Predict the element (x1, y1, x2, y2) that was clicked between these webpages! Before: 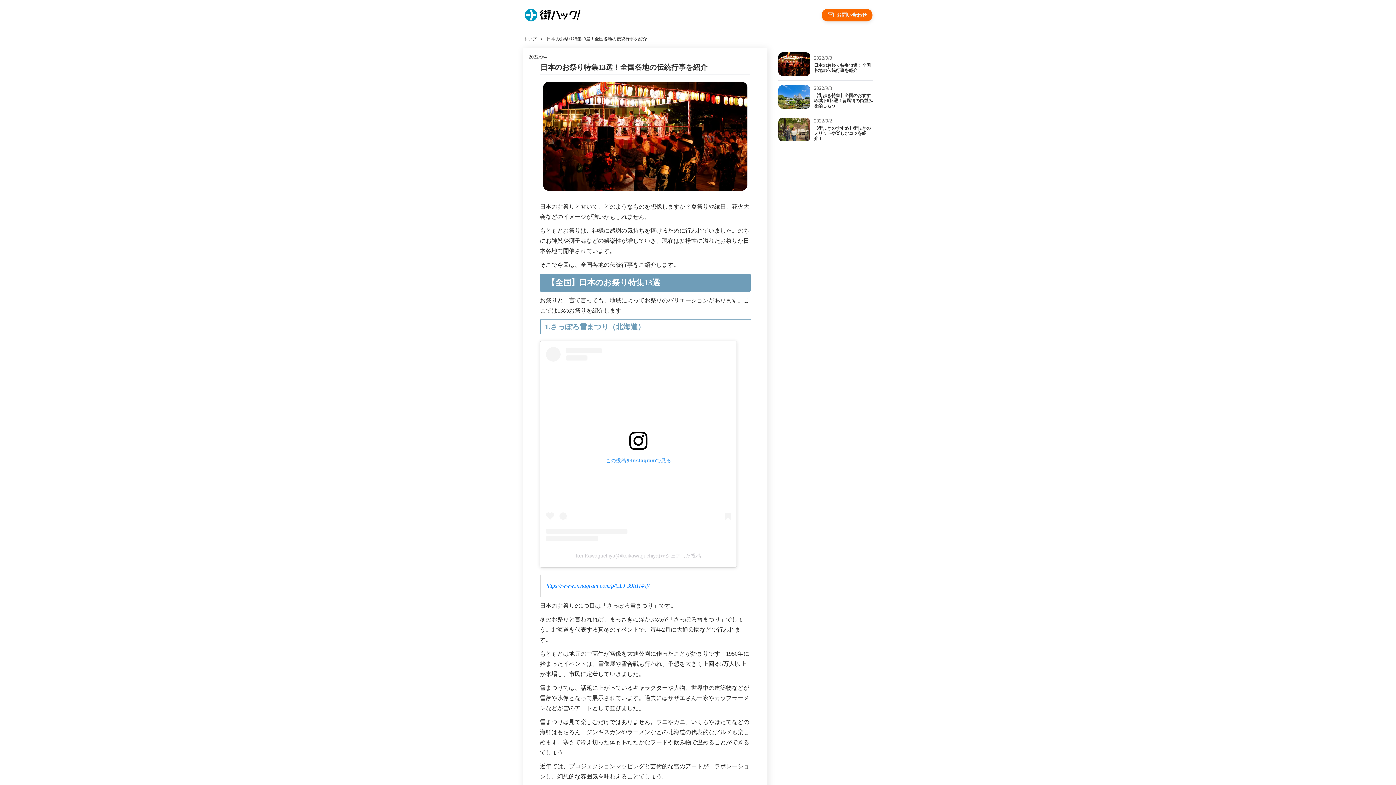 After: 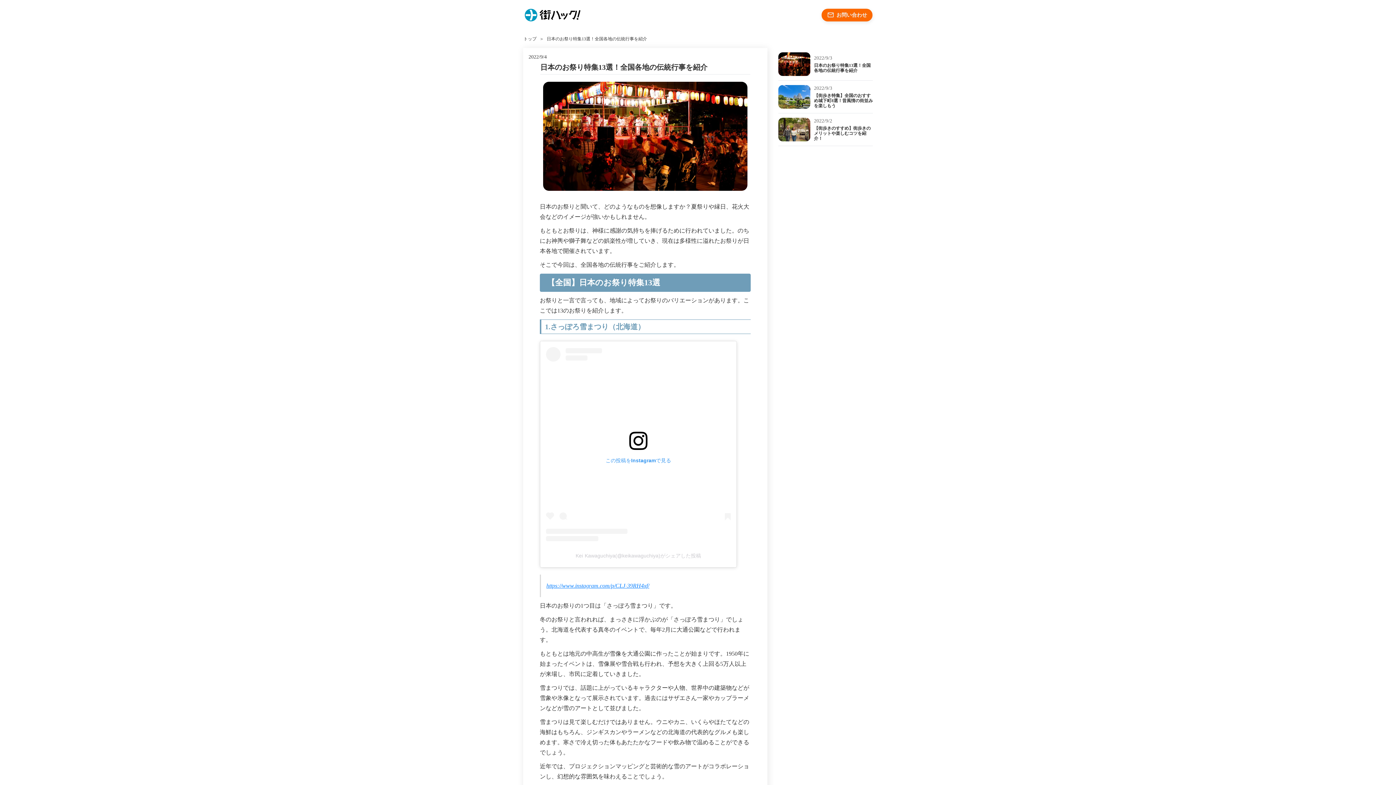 Action: bbox: (575, 552, 701, 558) label: Kei Kawaguchiya(@keikawaguchiya)がシェアした投稿